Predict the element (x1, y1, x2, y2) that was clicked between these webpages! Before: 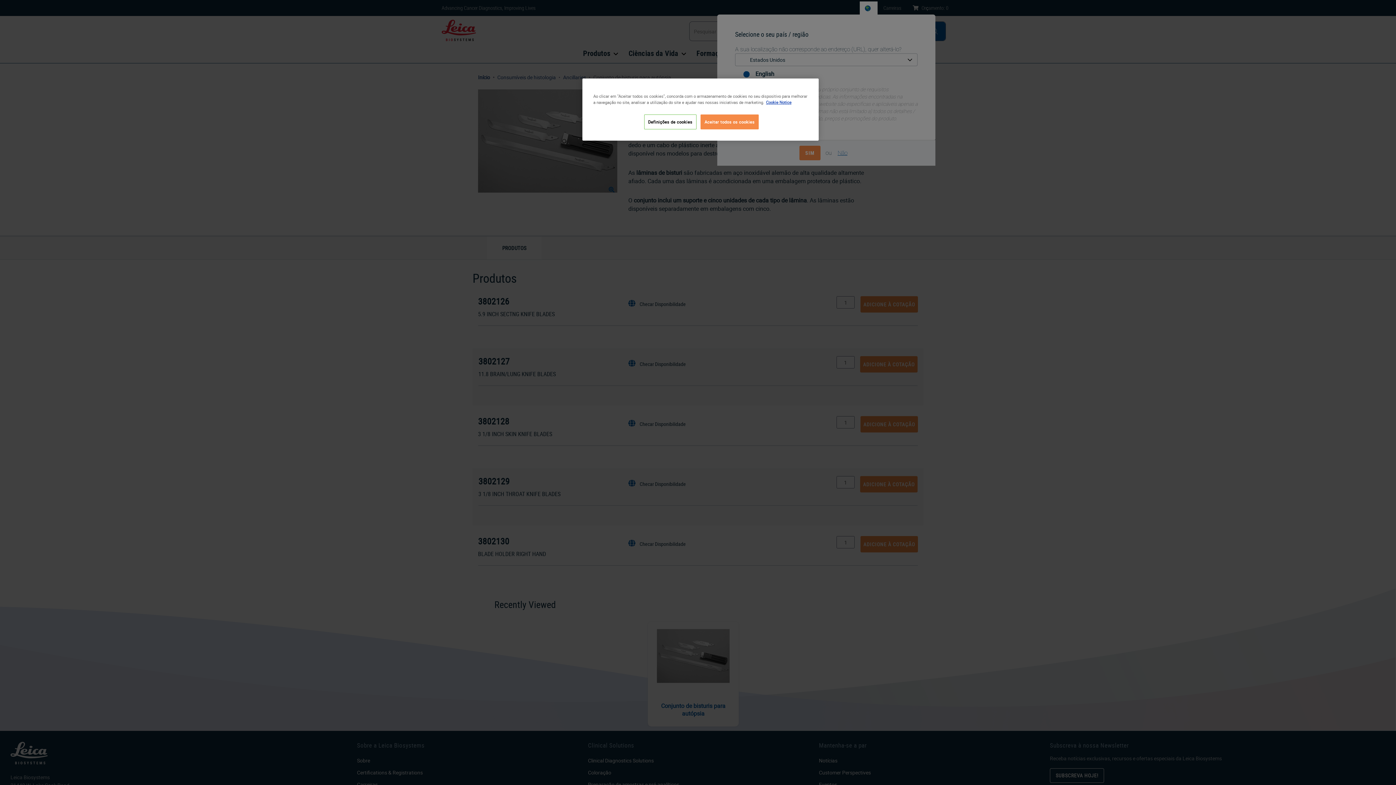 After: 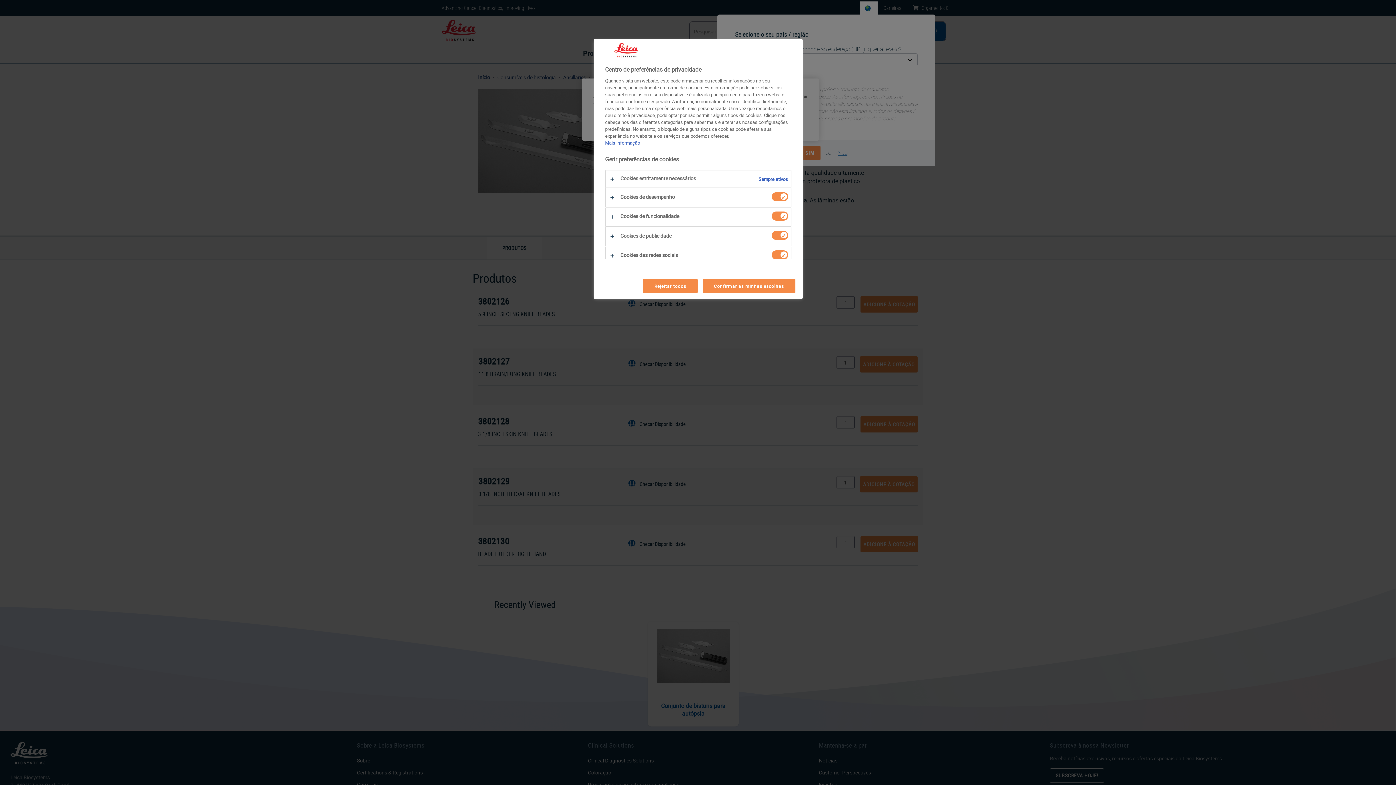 Action: label: Definições de cookies bbox: (644, 114, 696, 129)